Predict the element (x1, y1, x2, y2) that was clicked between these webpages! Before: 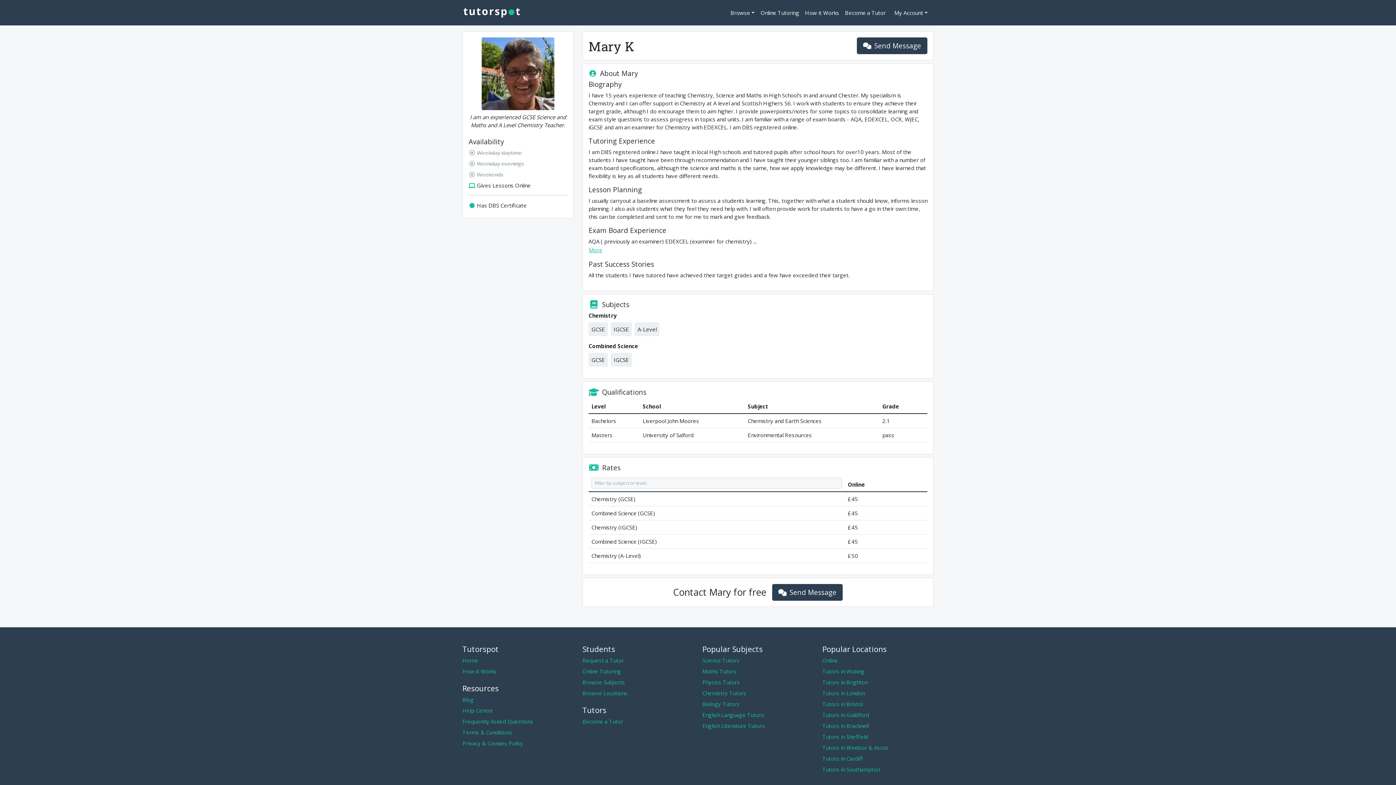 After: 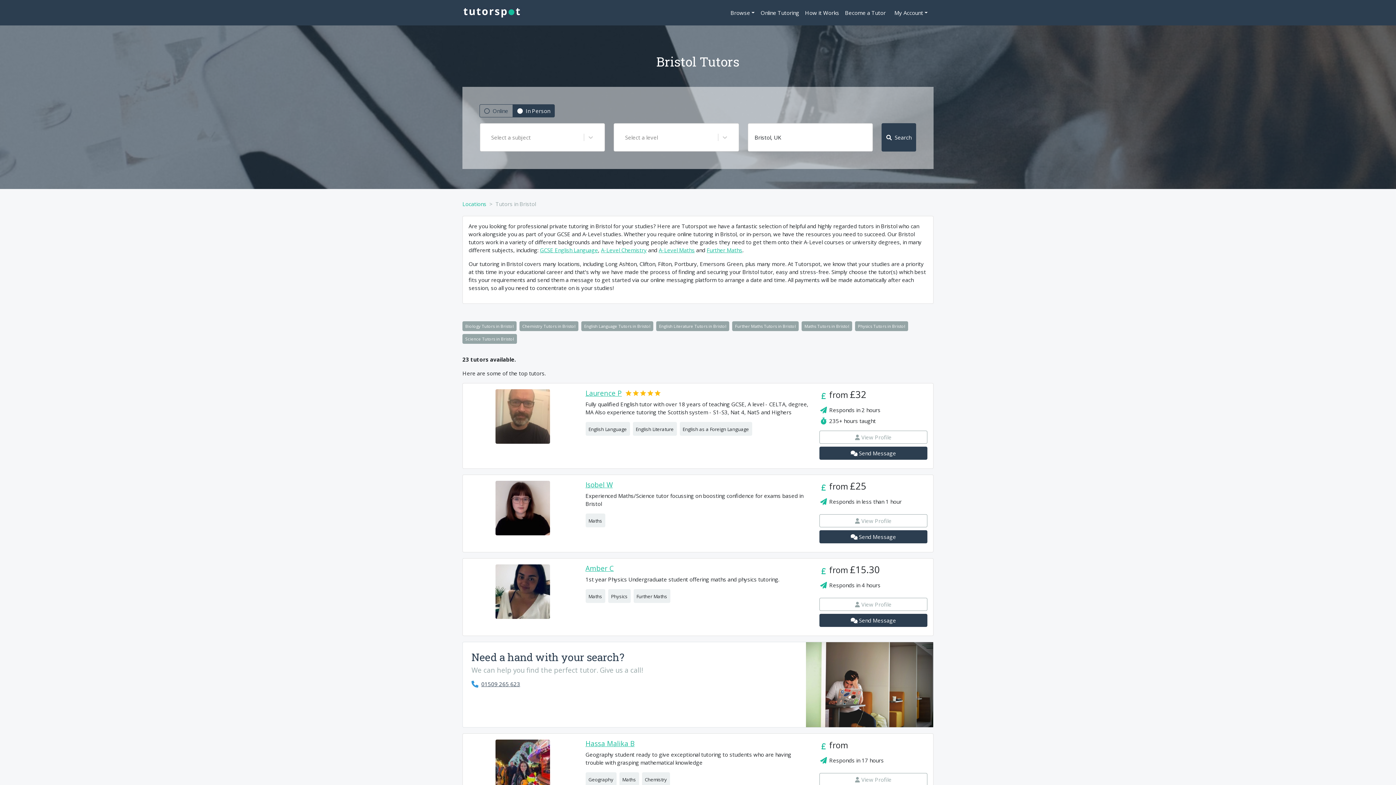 Action: bbox: (822, 700, 933, 708) label: Tutors in Bristol